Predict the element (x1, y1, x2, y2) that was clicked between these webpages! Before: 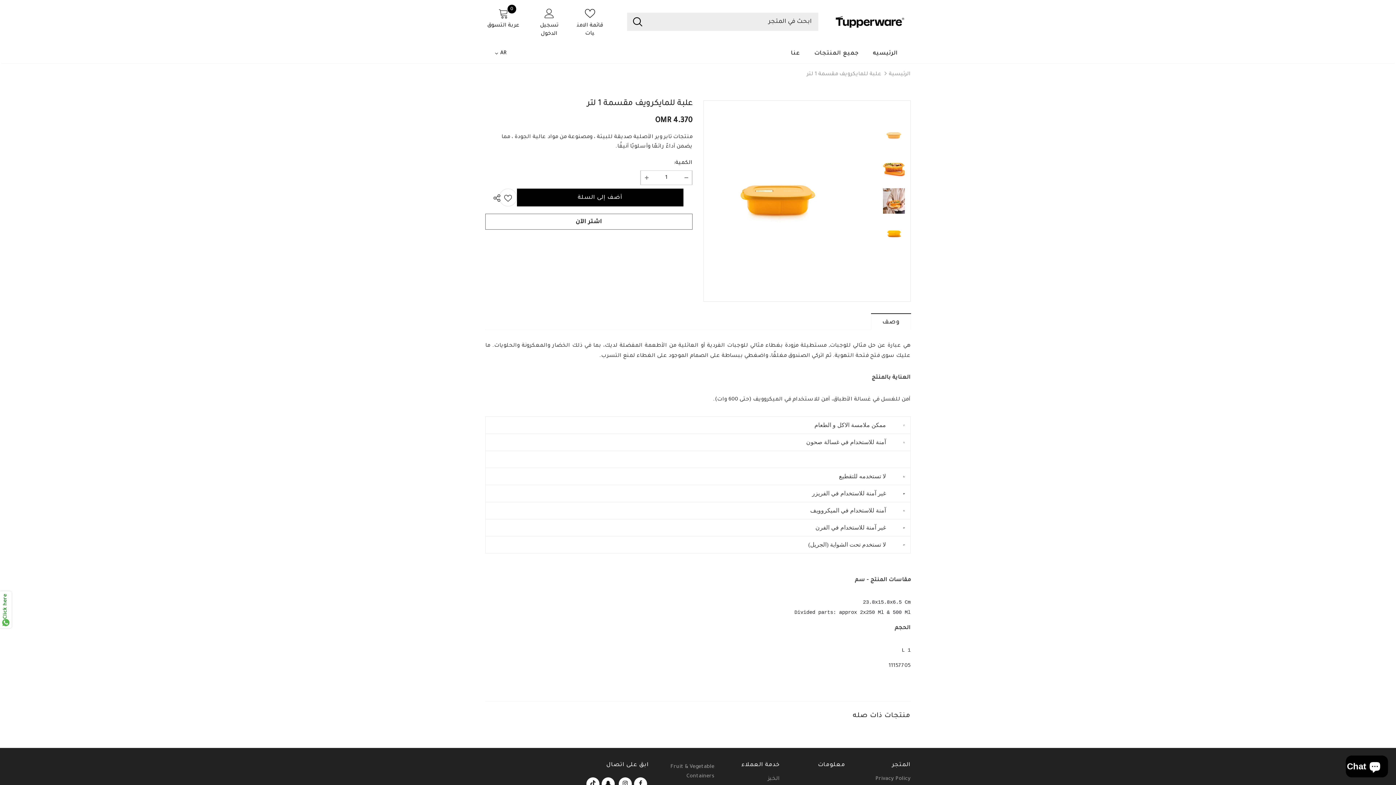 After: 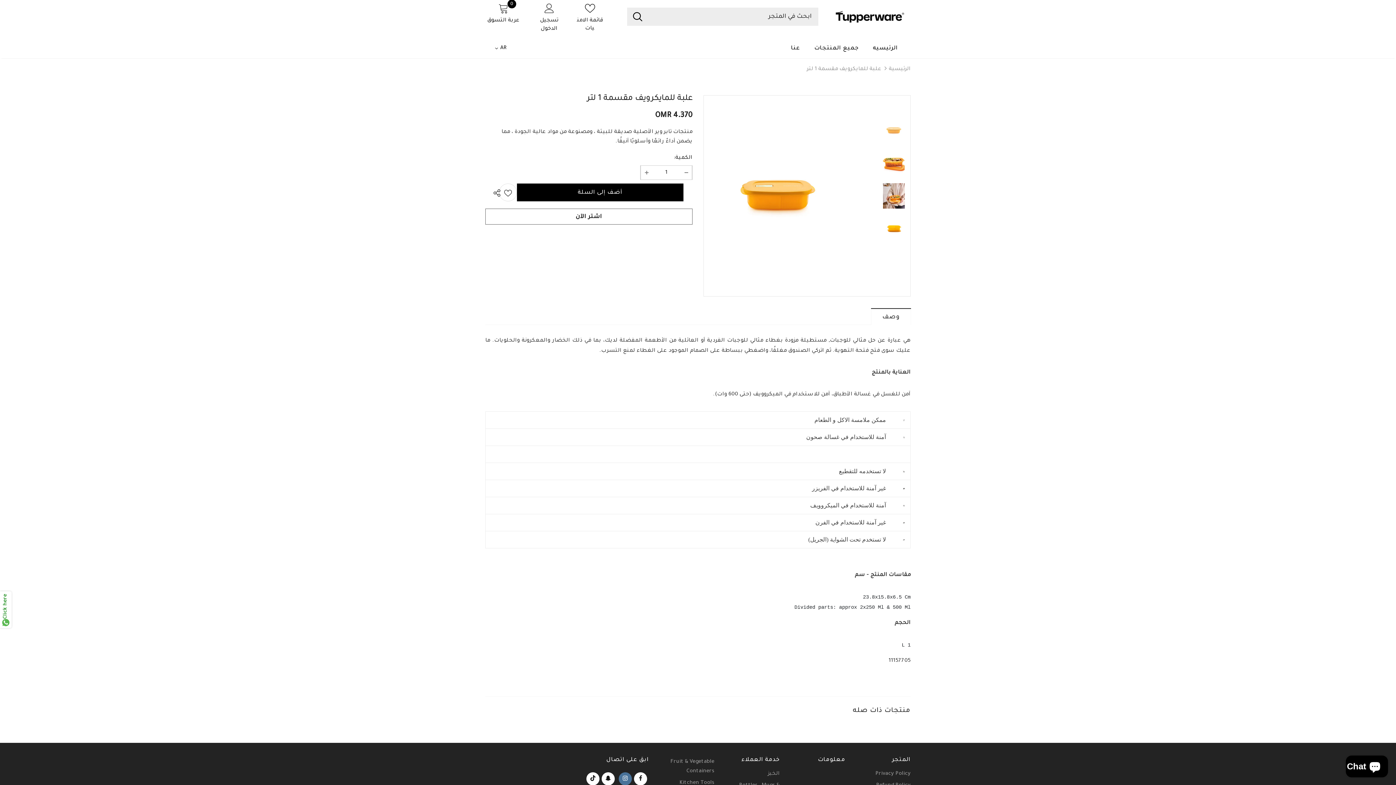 Action: bbox: (618, 777, 632, 790)